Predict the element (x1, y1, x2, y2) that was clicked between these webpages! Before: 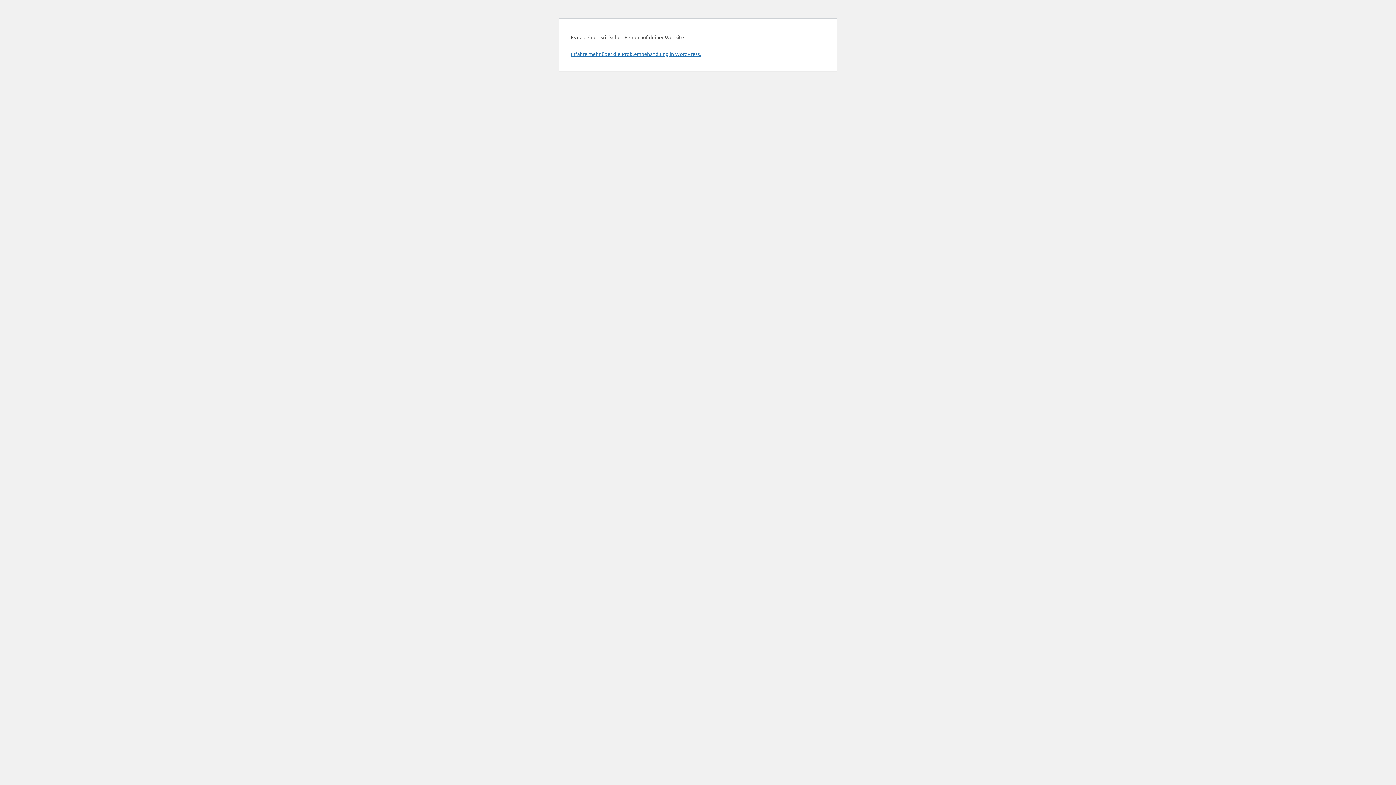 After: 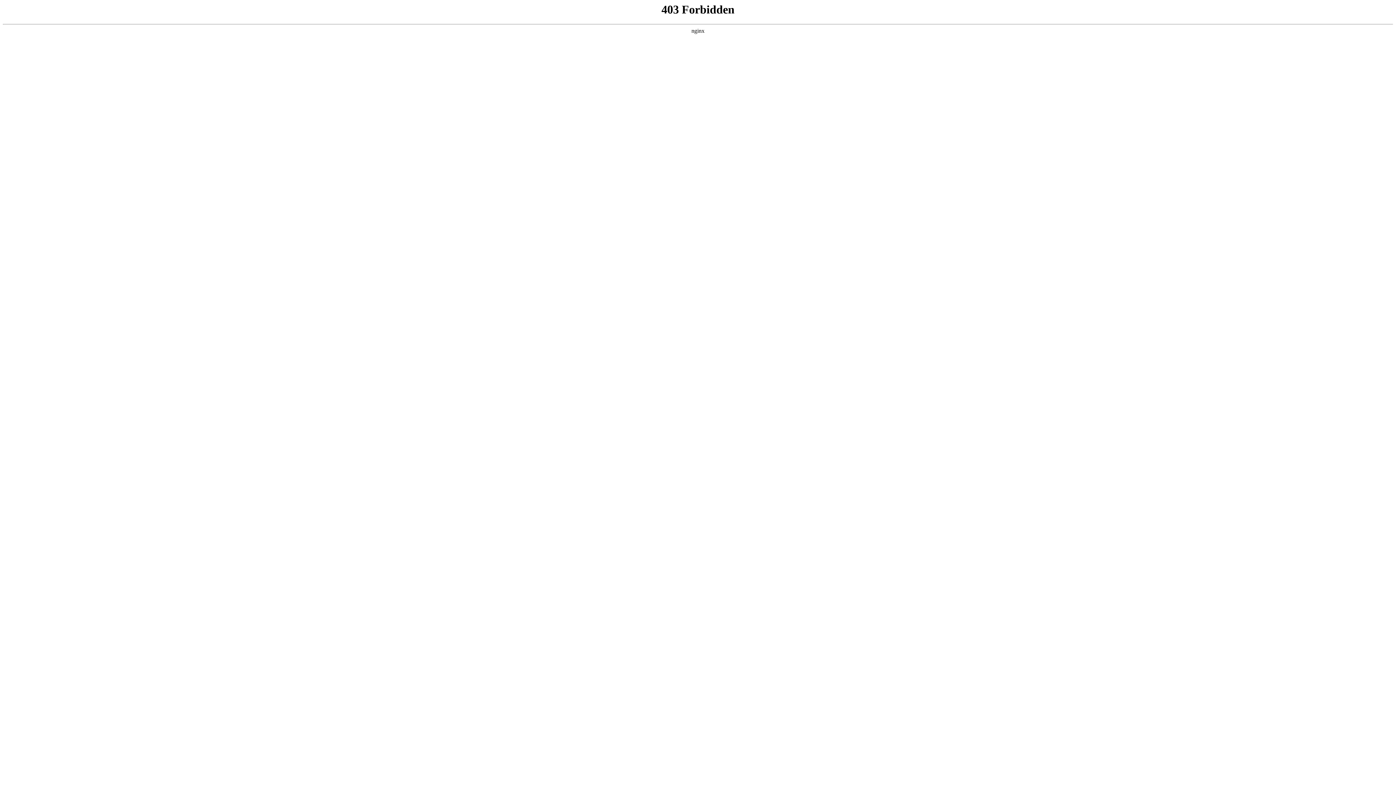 Action: label: Erfahre mehr über die Problembehandlung in WordPress. bbox: (570, 50, 701, 57)